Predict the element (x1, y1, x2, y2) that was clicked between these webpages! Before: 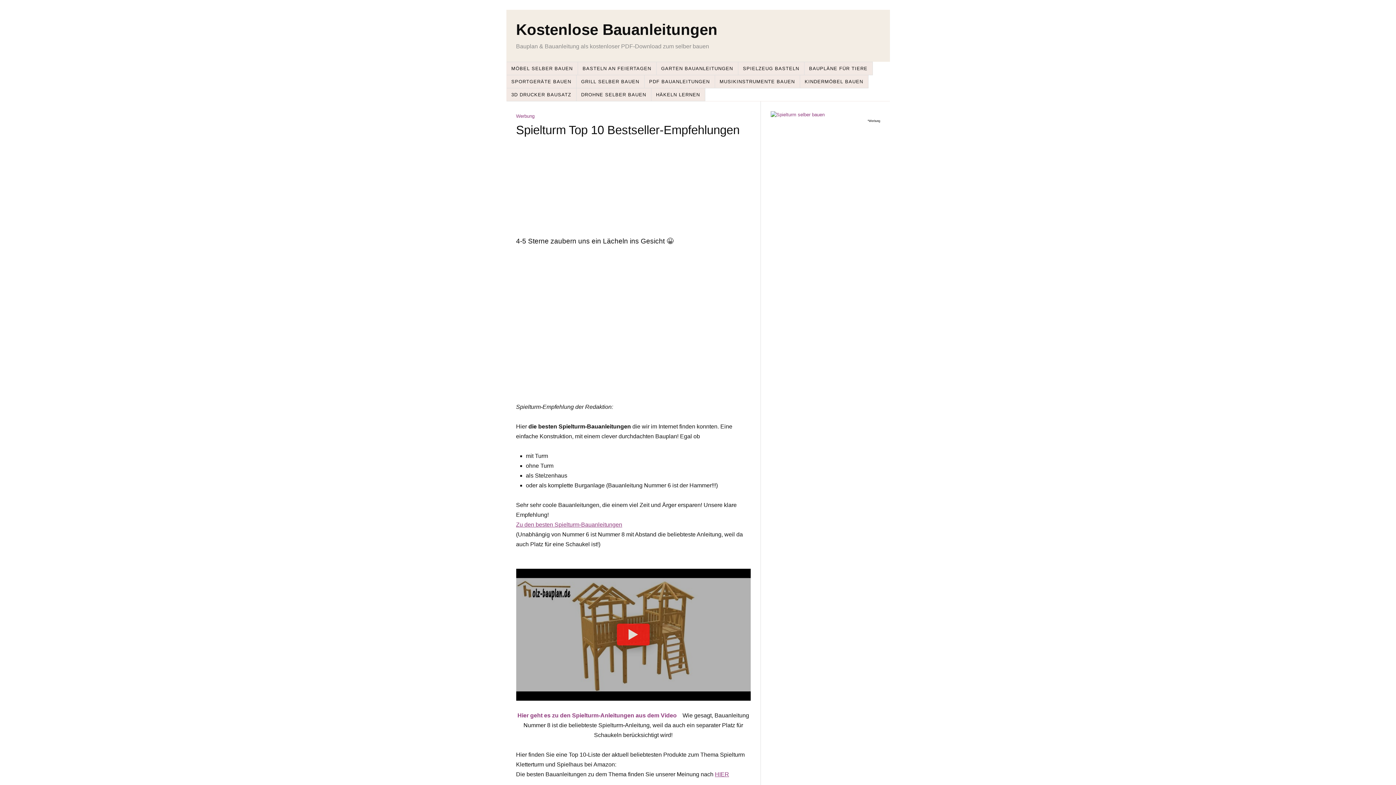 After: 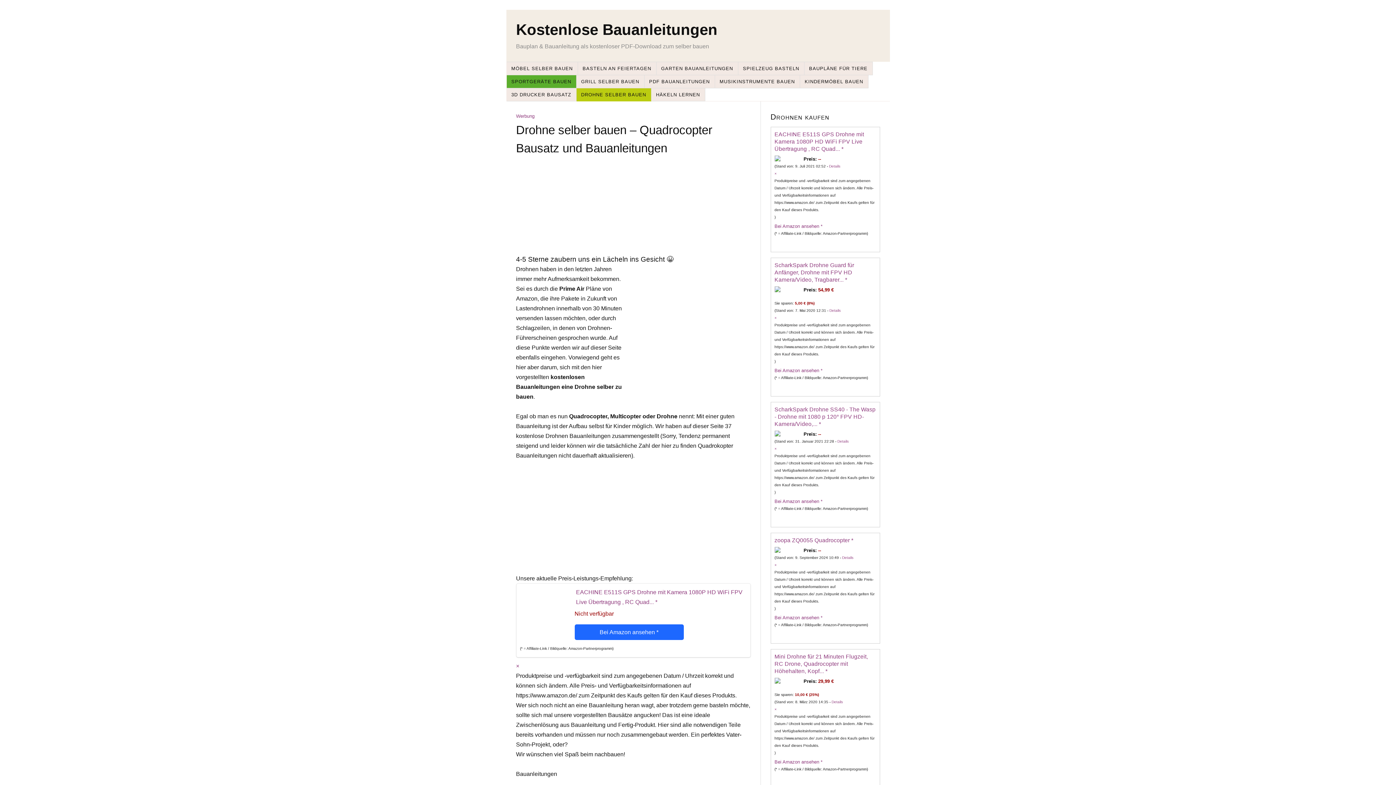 Action: label: DROHNE SELBER BAUEN bbox: (576, 88, 651, 101)